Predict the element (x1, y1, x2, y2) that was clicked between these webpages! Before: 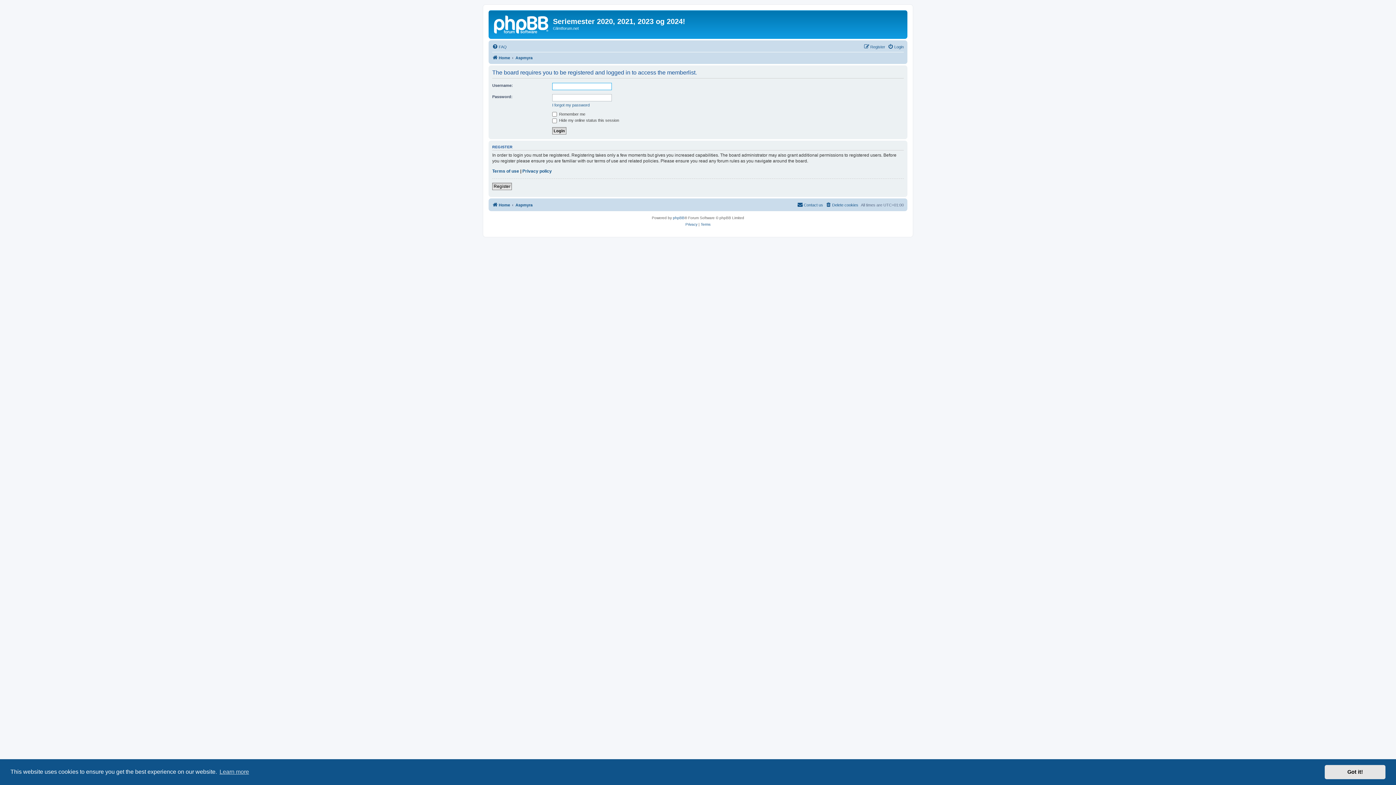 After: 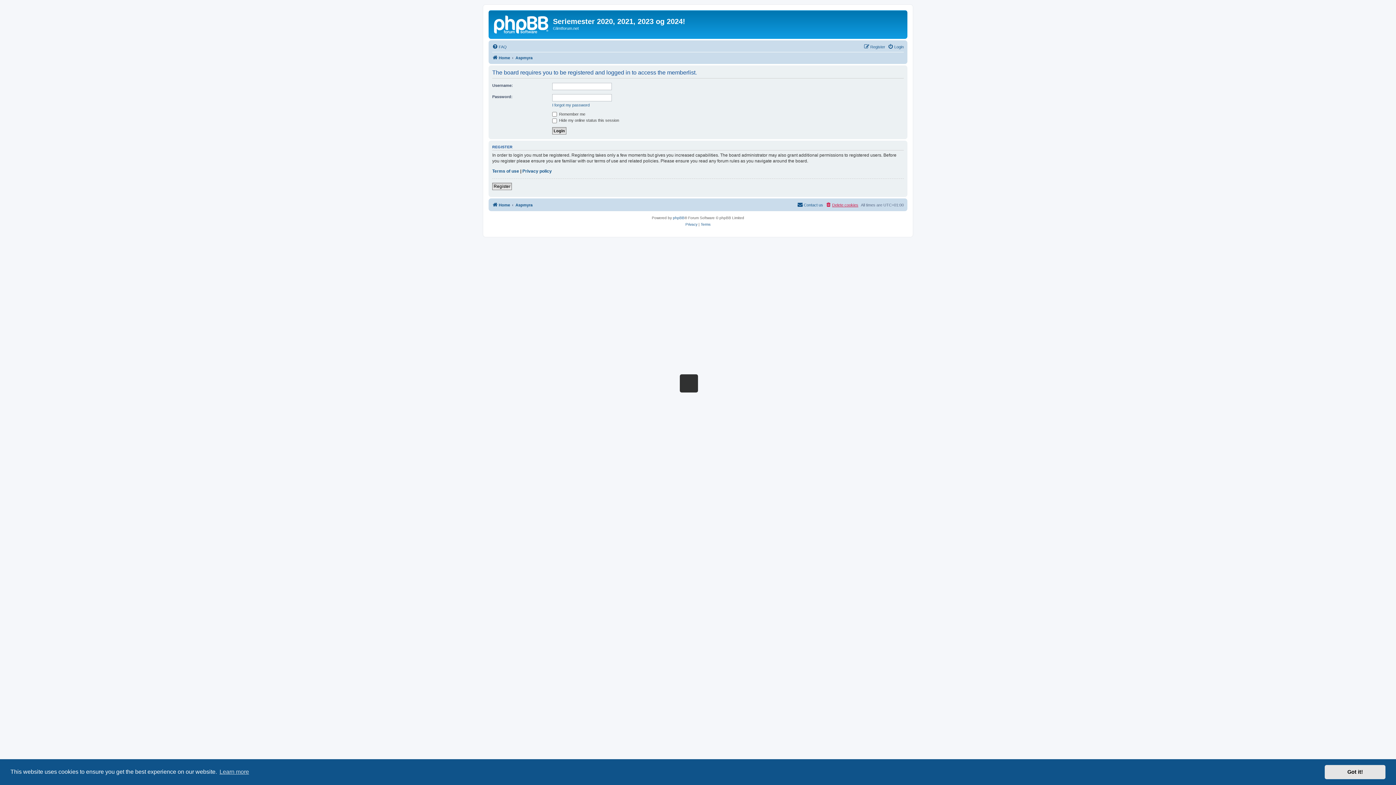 Action: label: Delete cookies bbox: (825, 200, 858, 209)